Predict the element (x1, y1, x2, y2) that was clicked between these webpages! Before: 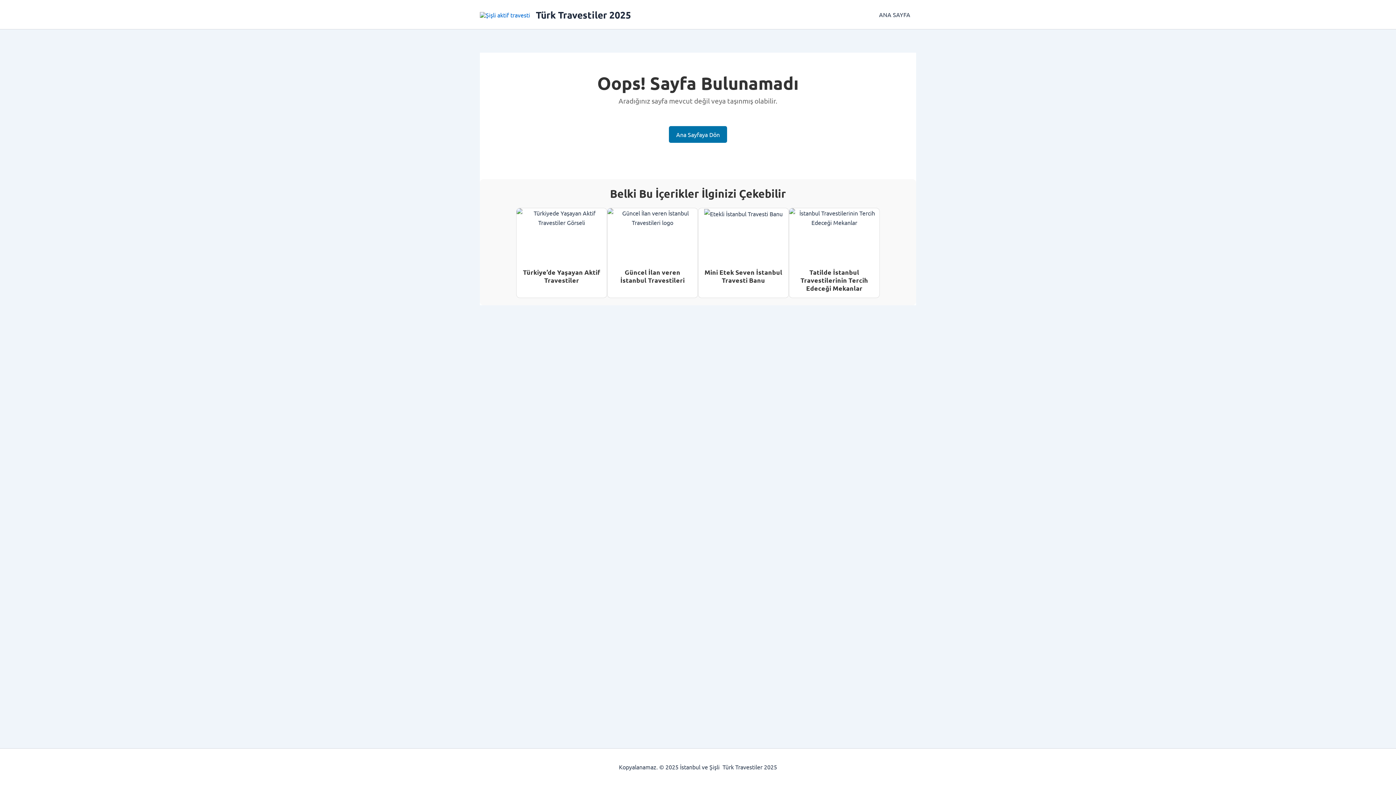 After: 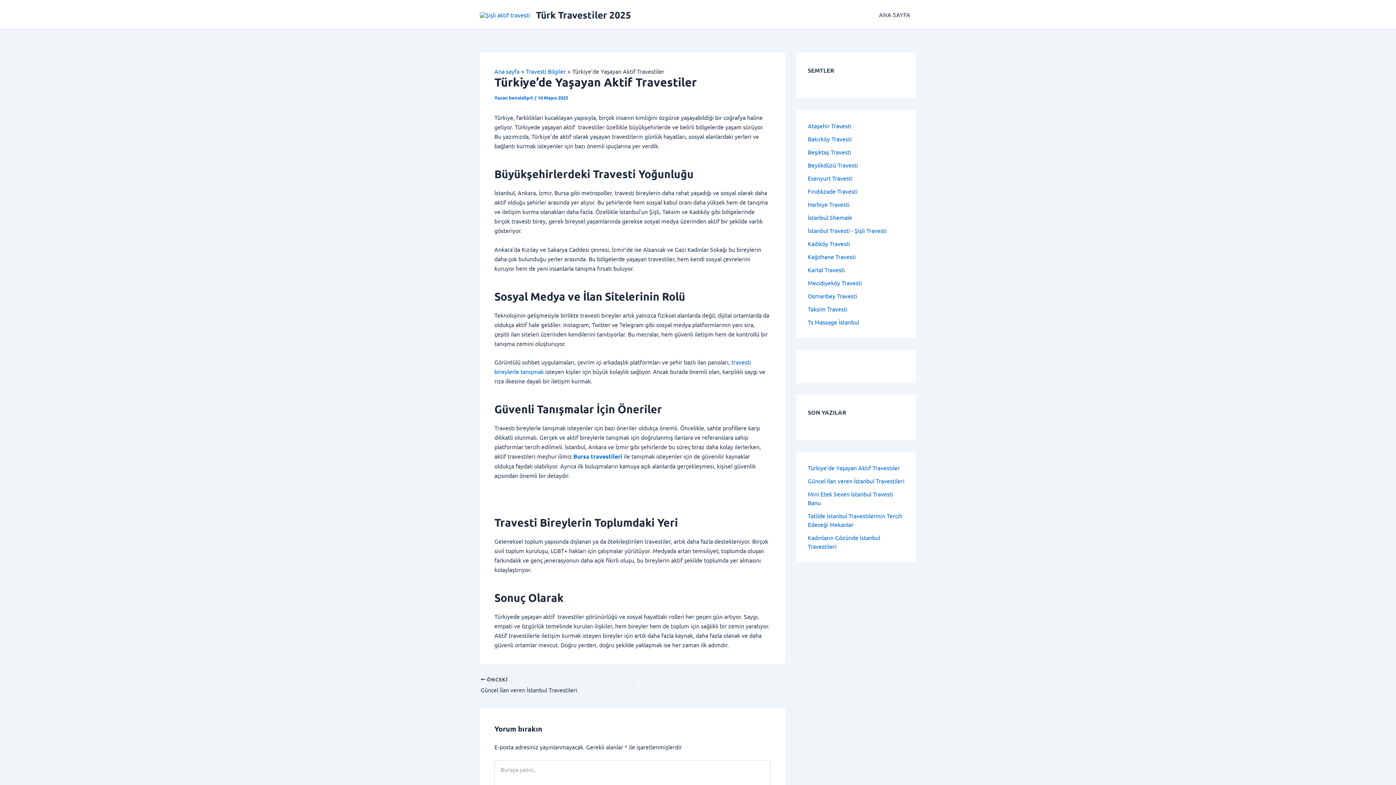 Action: label: Türkiye’de Yaşayan Aktif Travestiler bbox: (516, 208, 606, 289)